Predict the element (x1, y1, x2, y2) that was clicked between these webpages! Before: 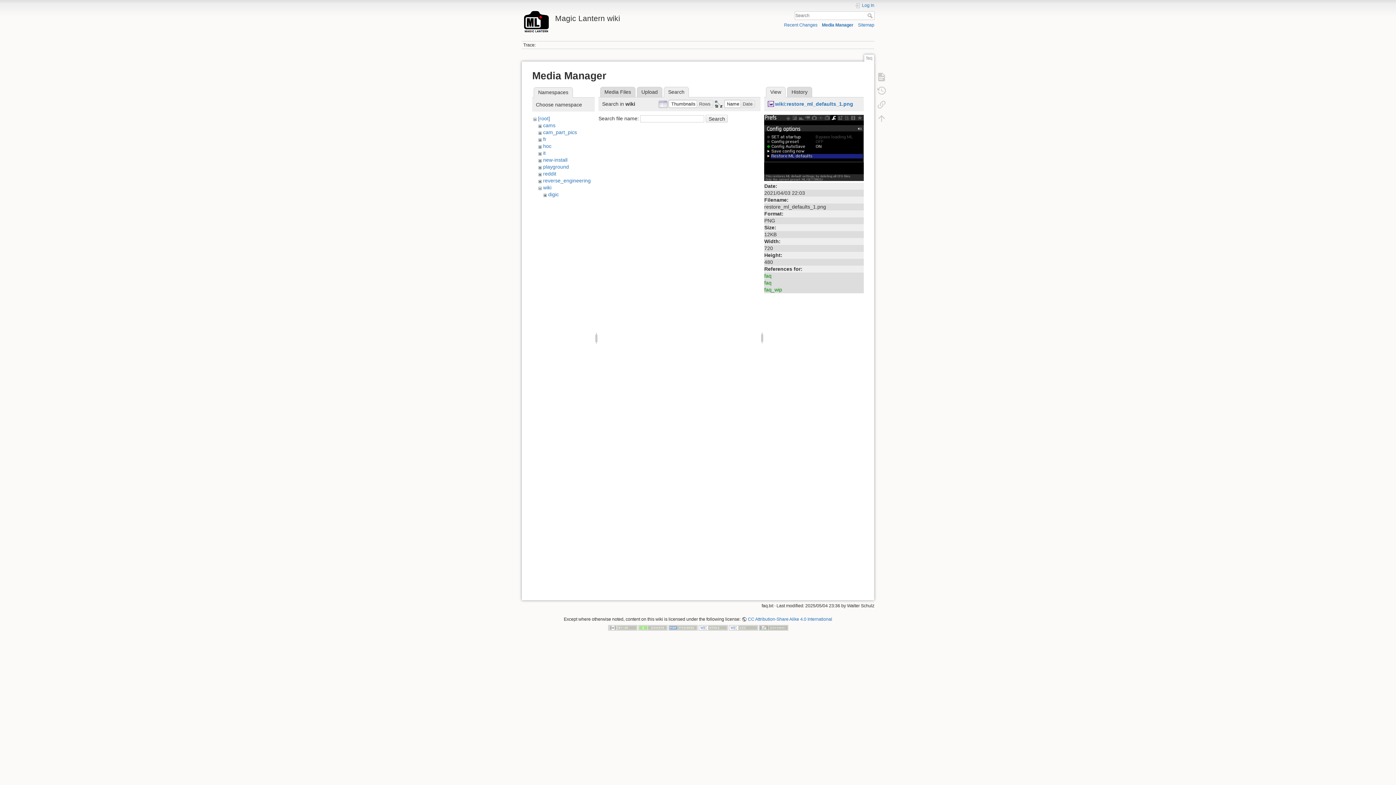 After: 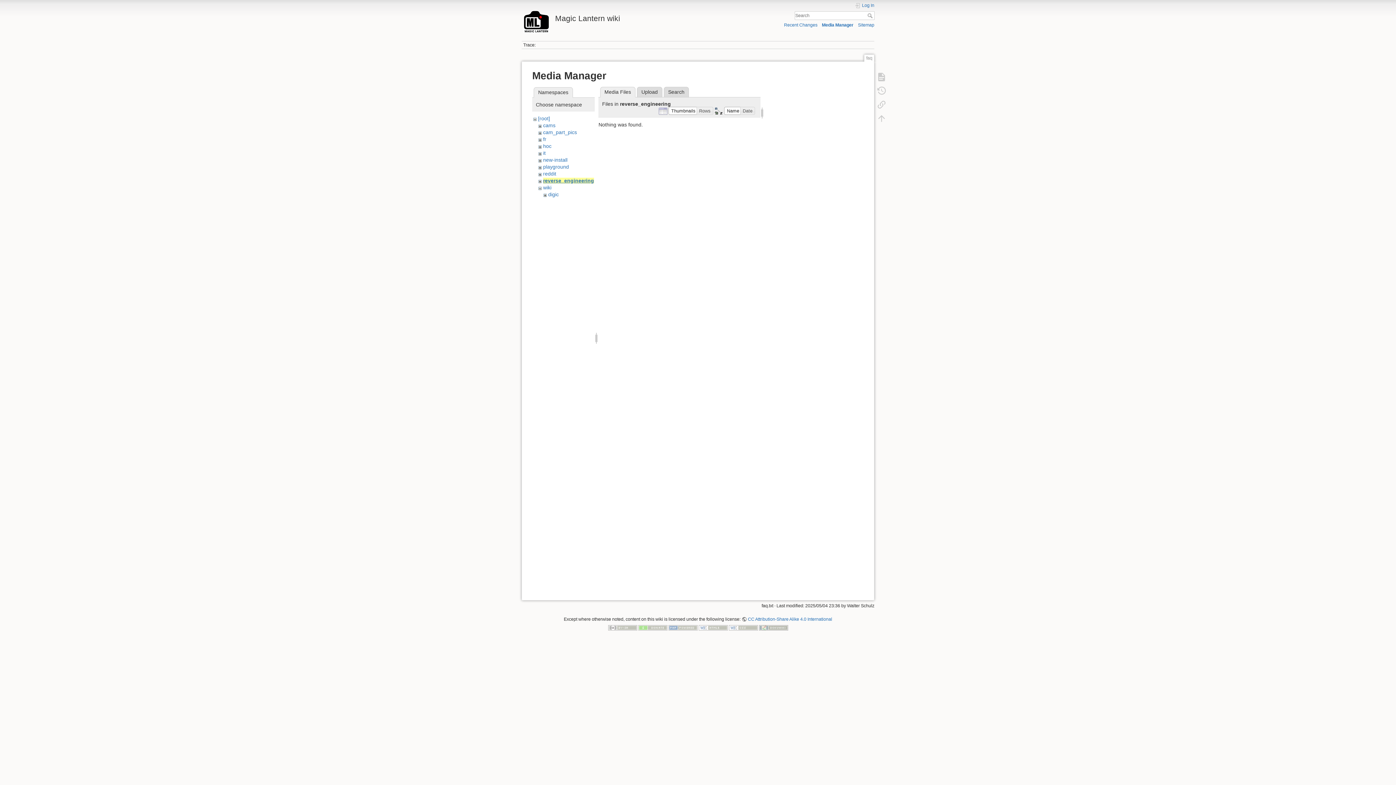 Action: bbox: (543, 177, 590, 183) label: reverse_engineering